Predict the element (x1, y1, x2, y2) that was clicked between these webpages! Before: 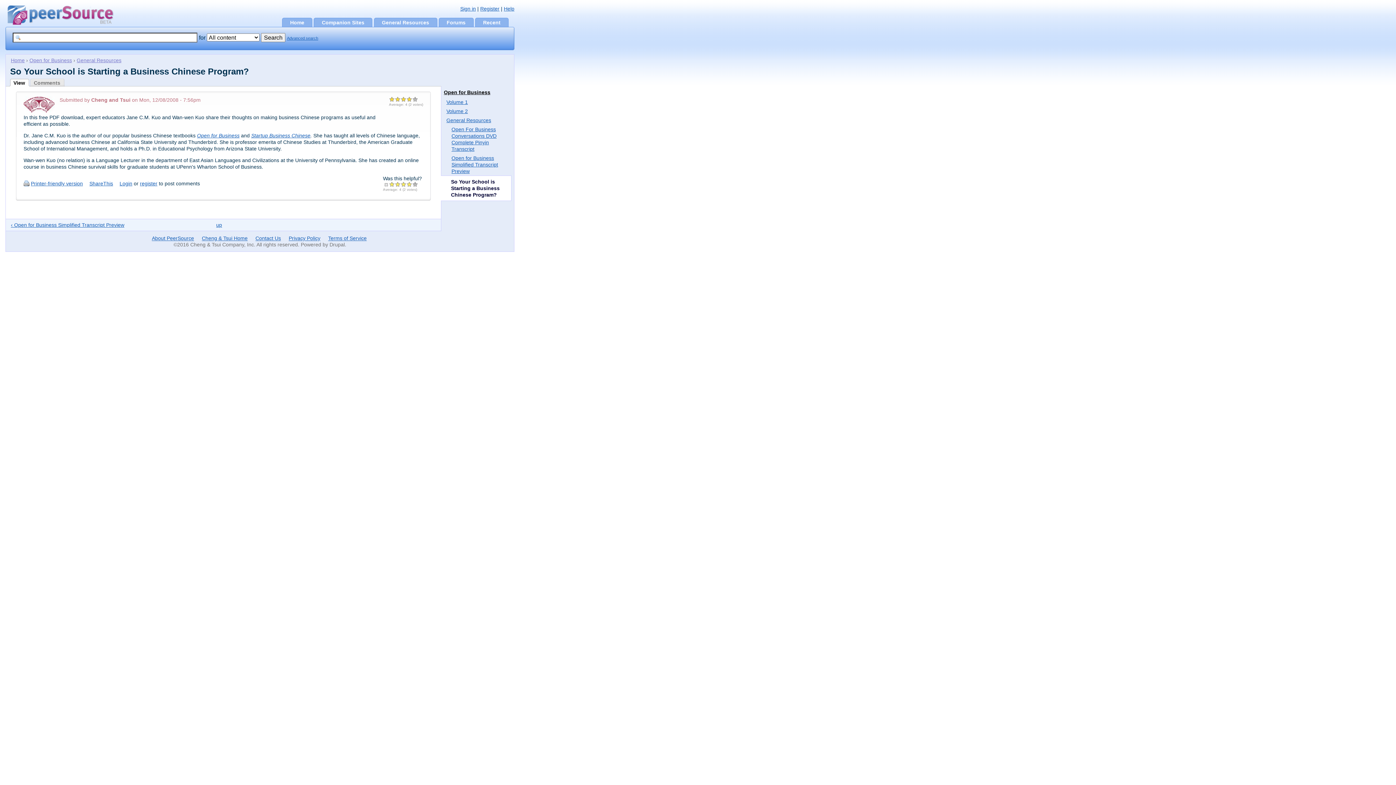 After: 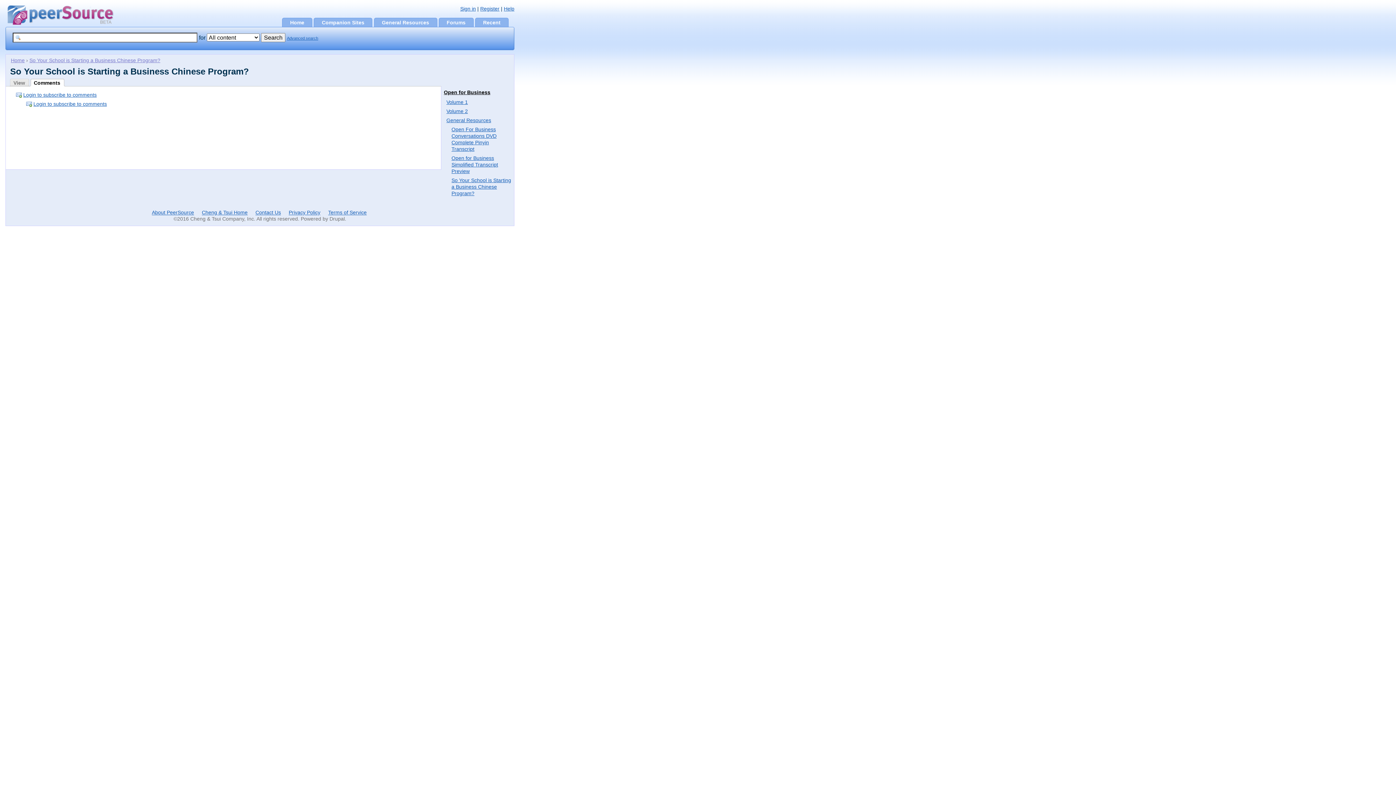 Action: bbox: (29, 77, 65, 86) label: Comments